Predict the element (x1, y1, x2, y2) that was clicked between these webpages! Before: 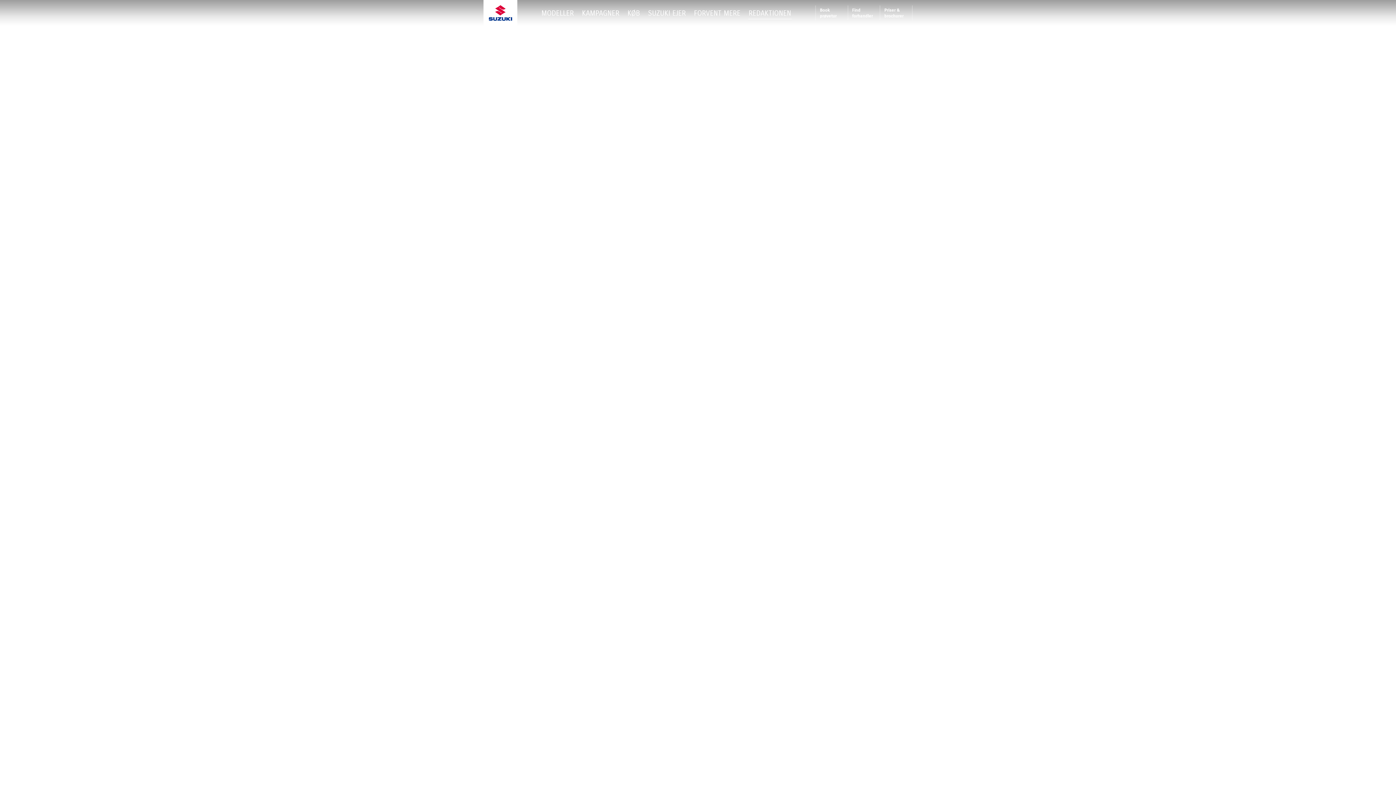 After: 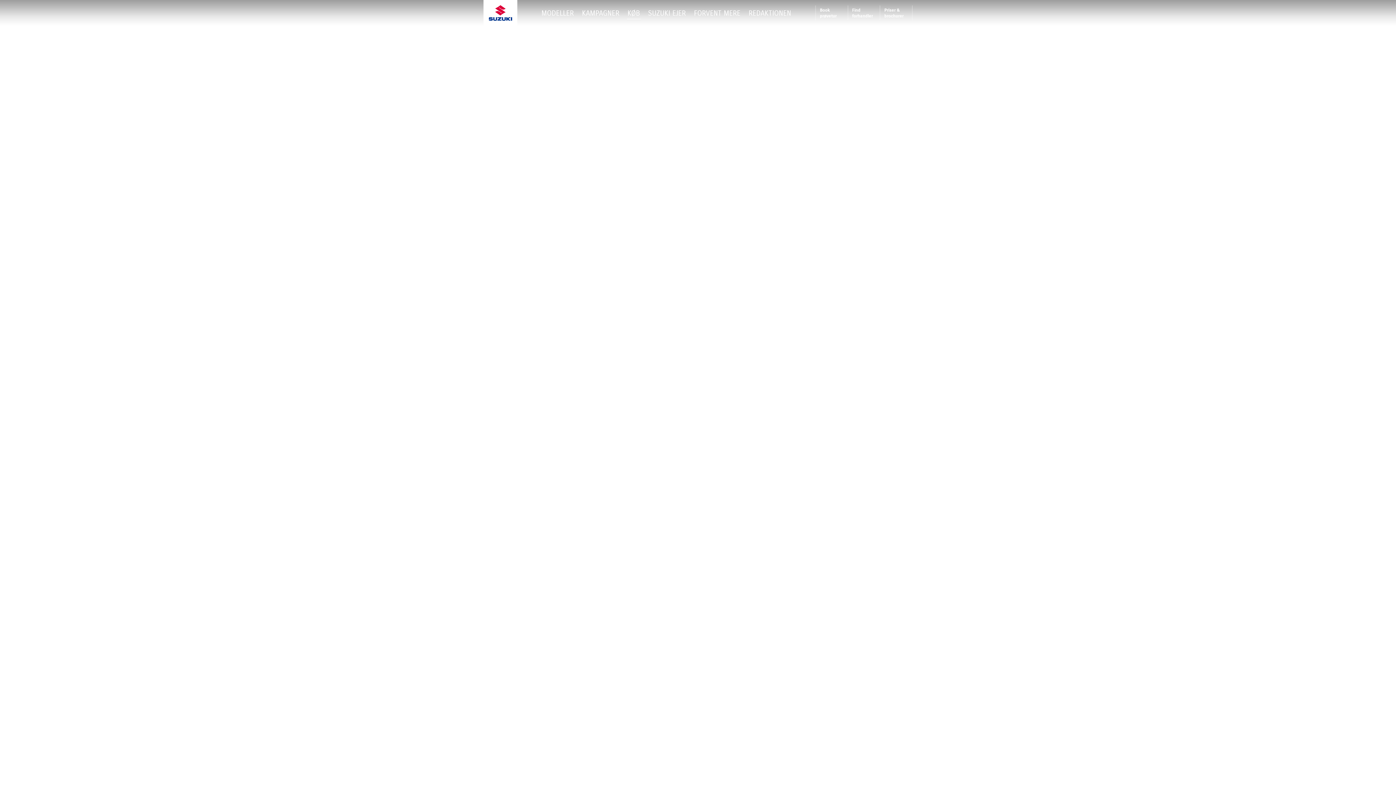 Action: label: KØB bbox: (627, 6, 640, 19)